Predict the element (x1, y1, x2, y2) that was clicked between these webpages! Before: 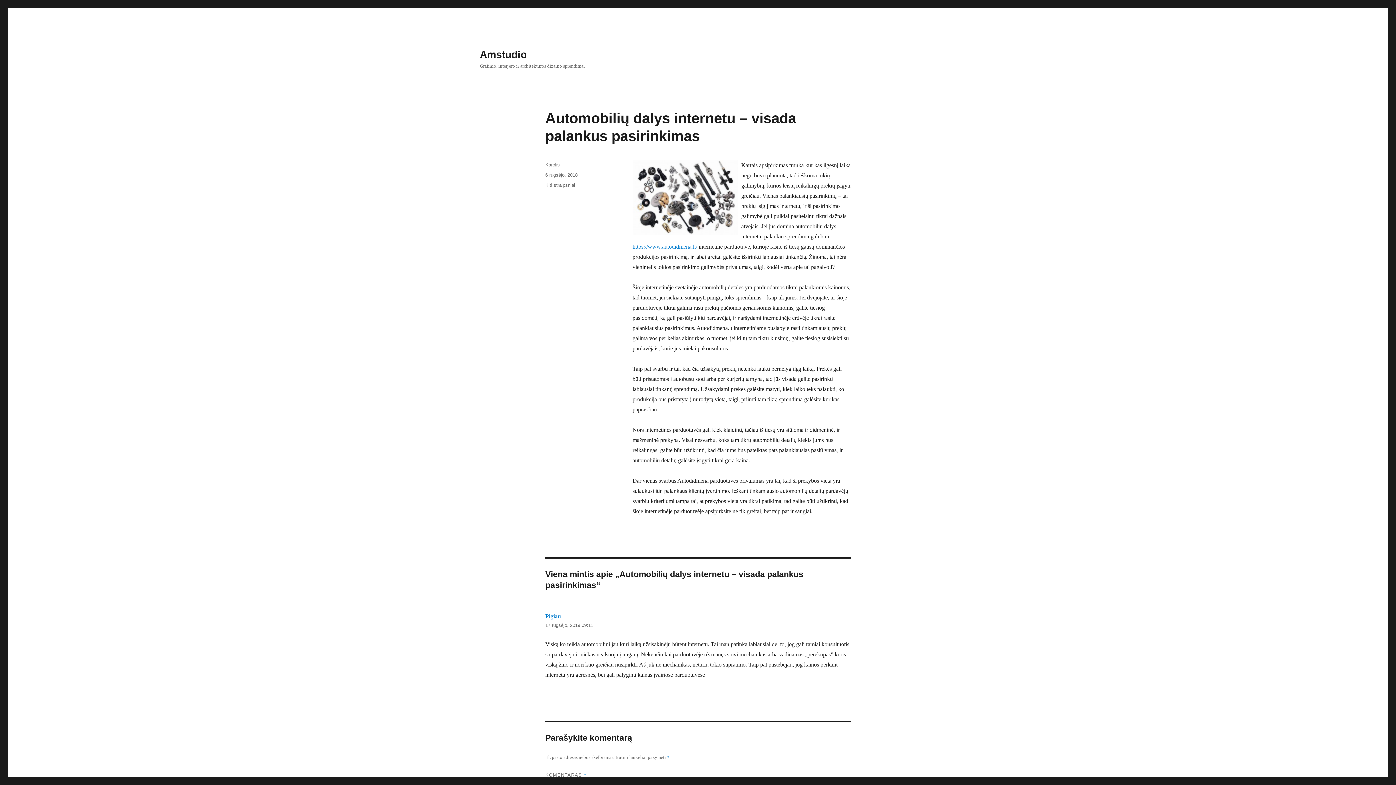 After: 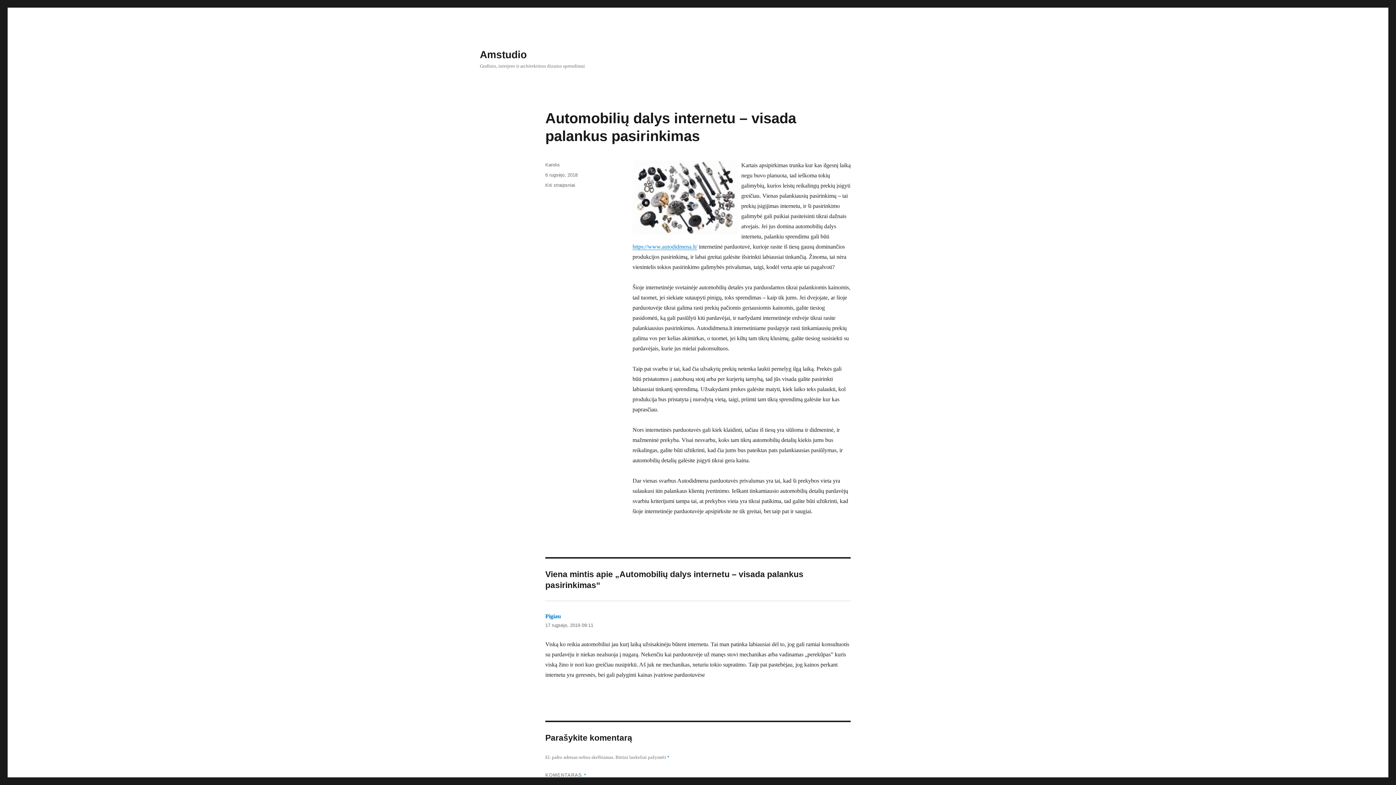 Action: bbox: (545, 172, 577, 177) label: 6 rugsėjo, 2018